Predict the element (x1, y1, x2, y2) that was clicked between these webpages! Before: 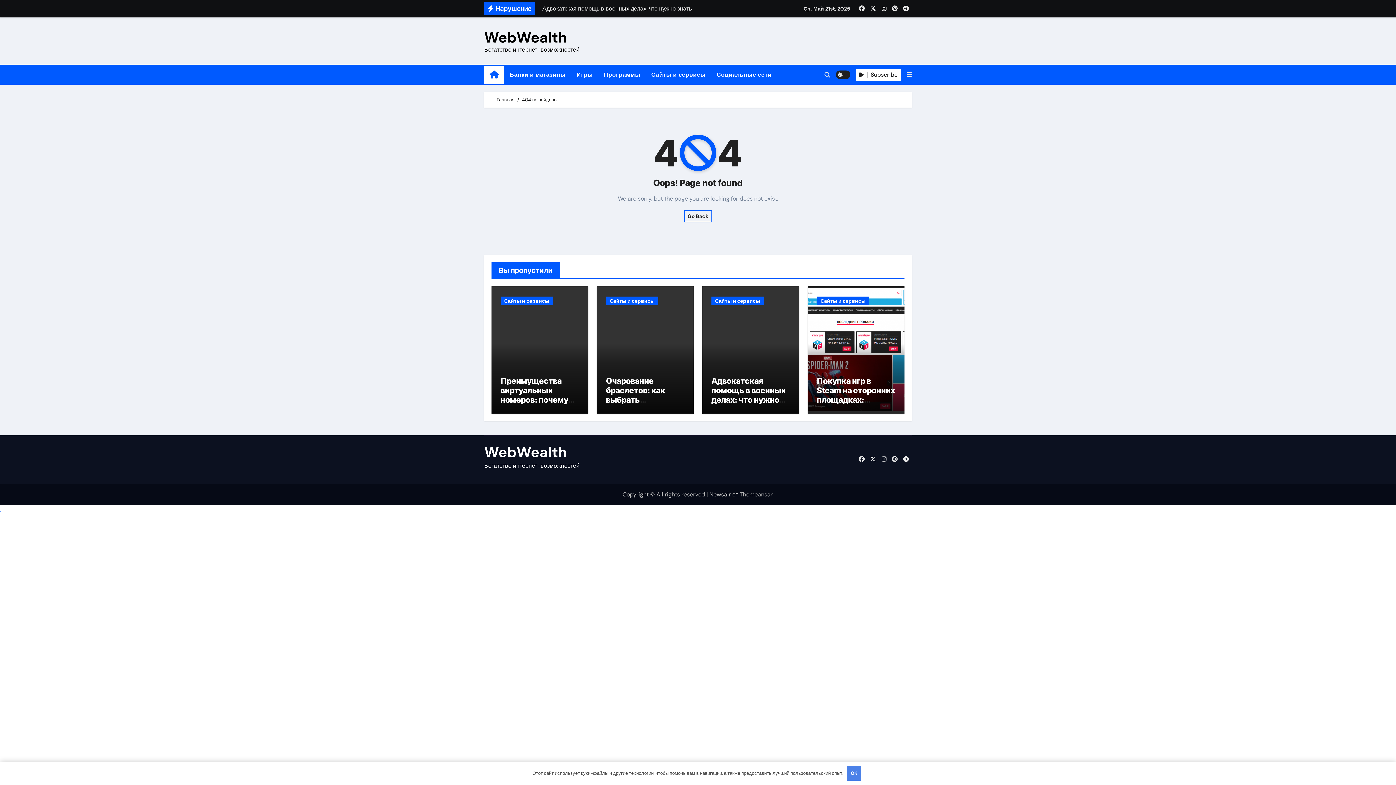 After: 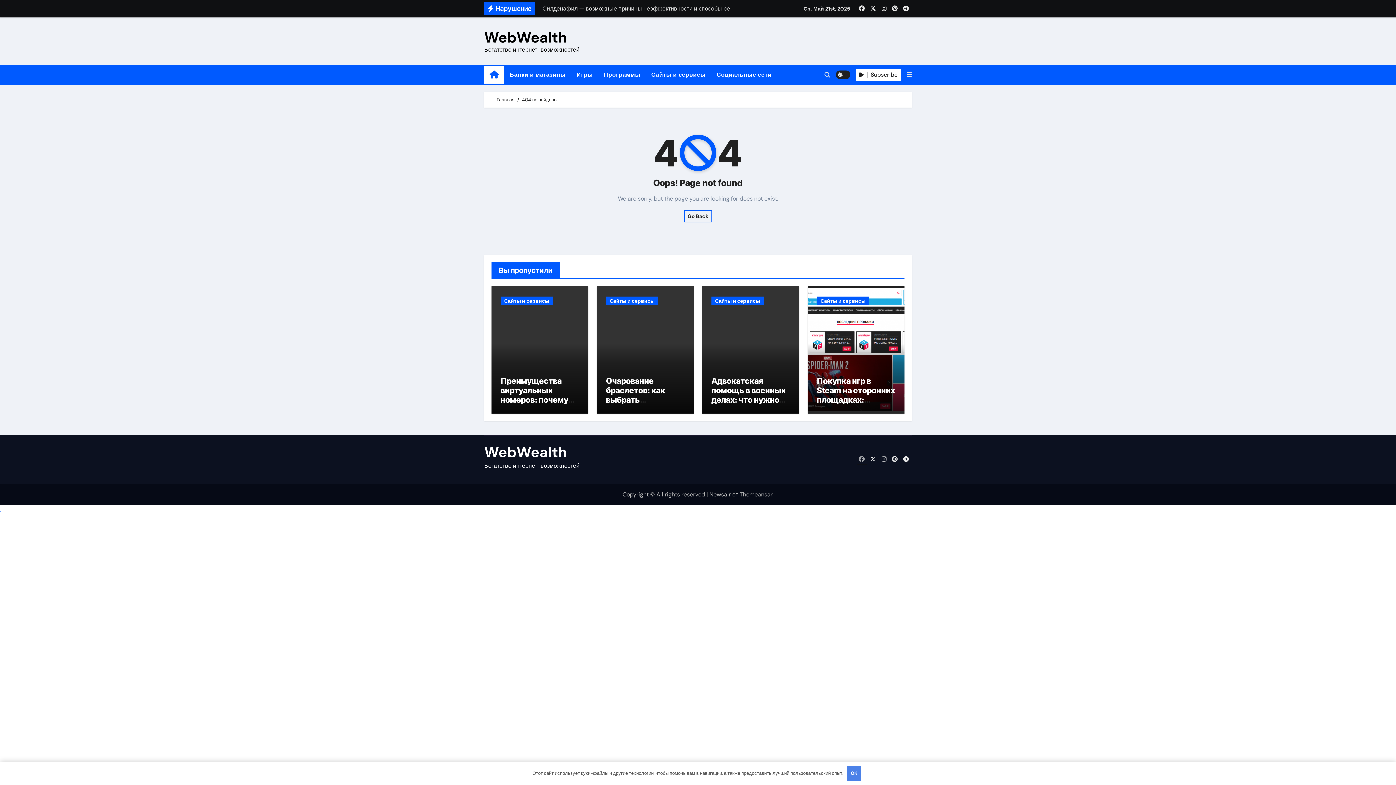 Action: bbox: (857, 454, 866, 464)